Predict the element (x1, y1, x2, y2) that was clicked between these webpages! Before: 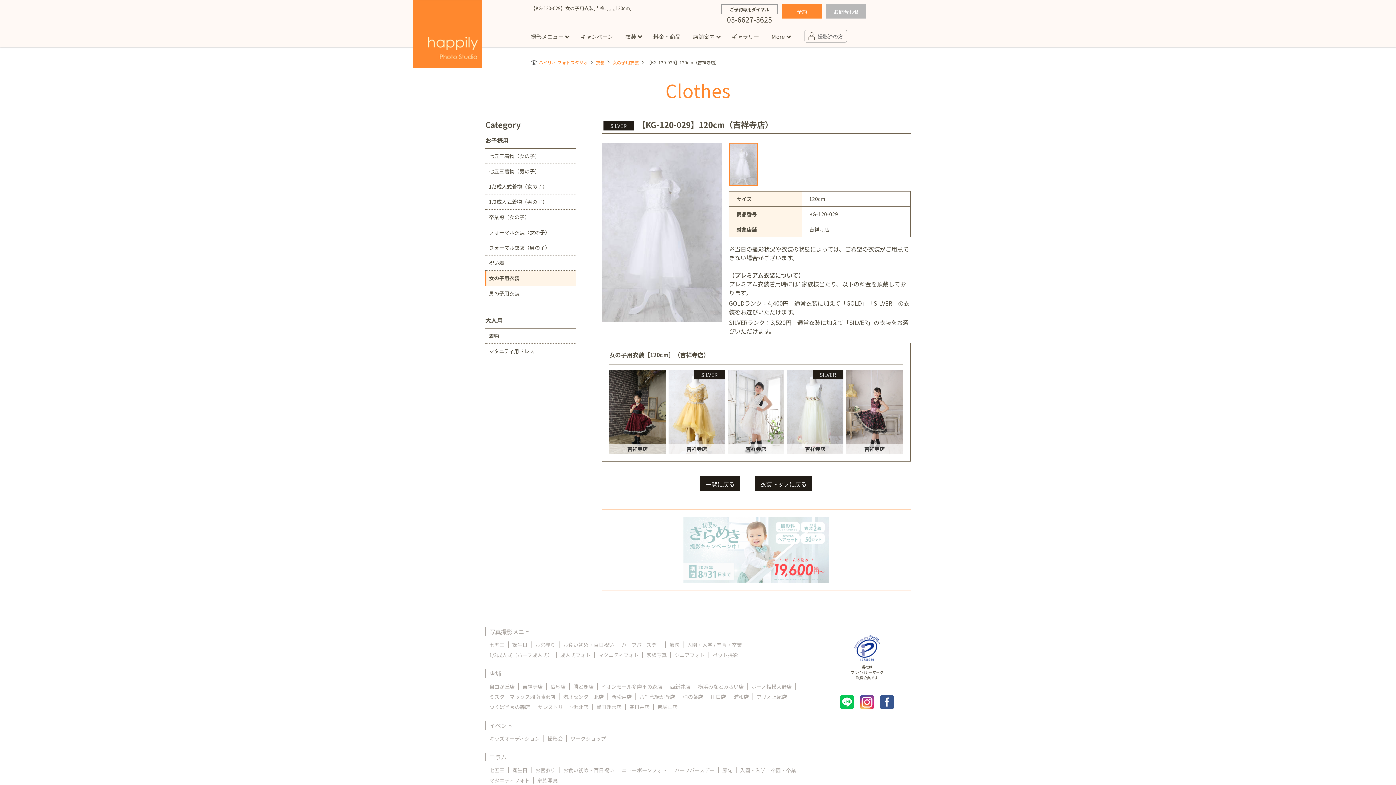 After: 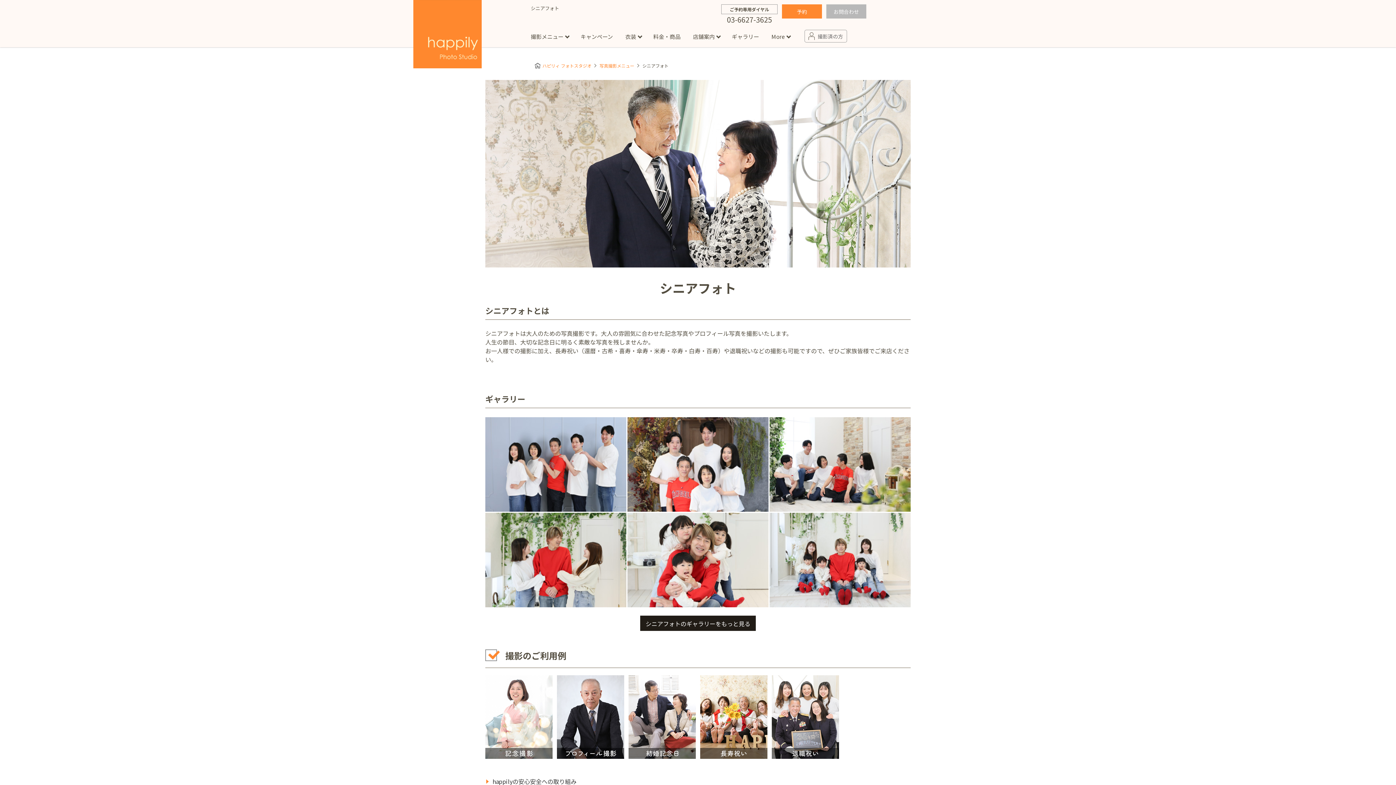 Action: label: シニアフォト bbox: (674, 651, 705, 658)